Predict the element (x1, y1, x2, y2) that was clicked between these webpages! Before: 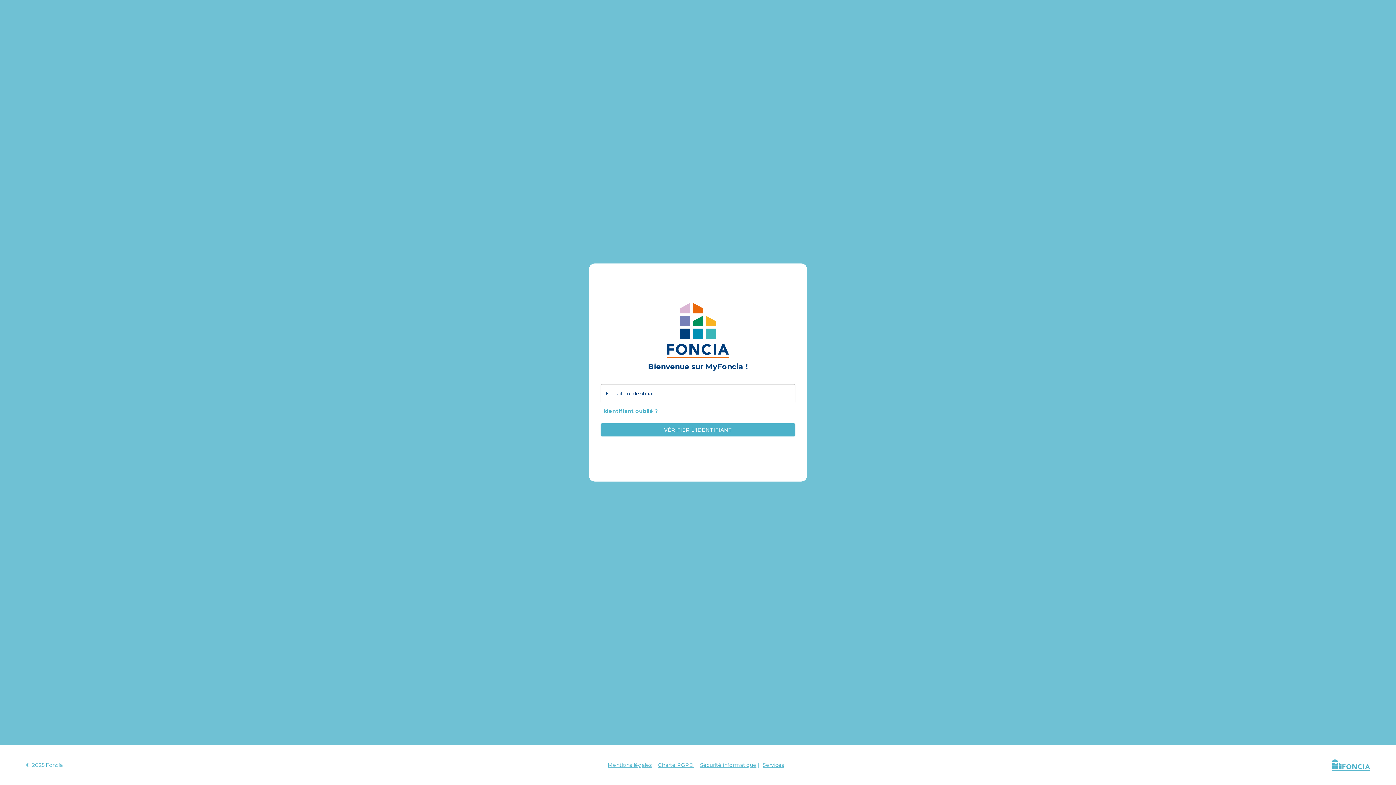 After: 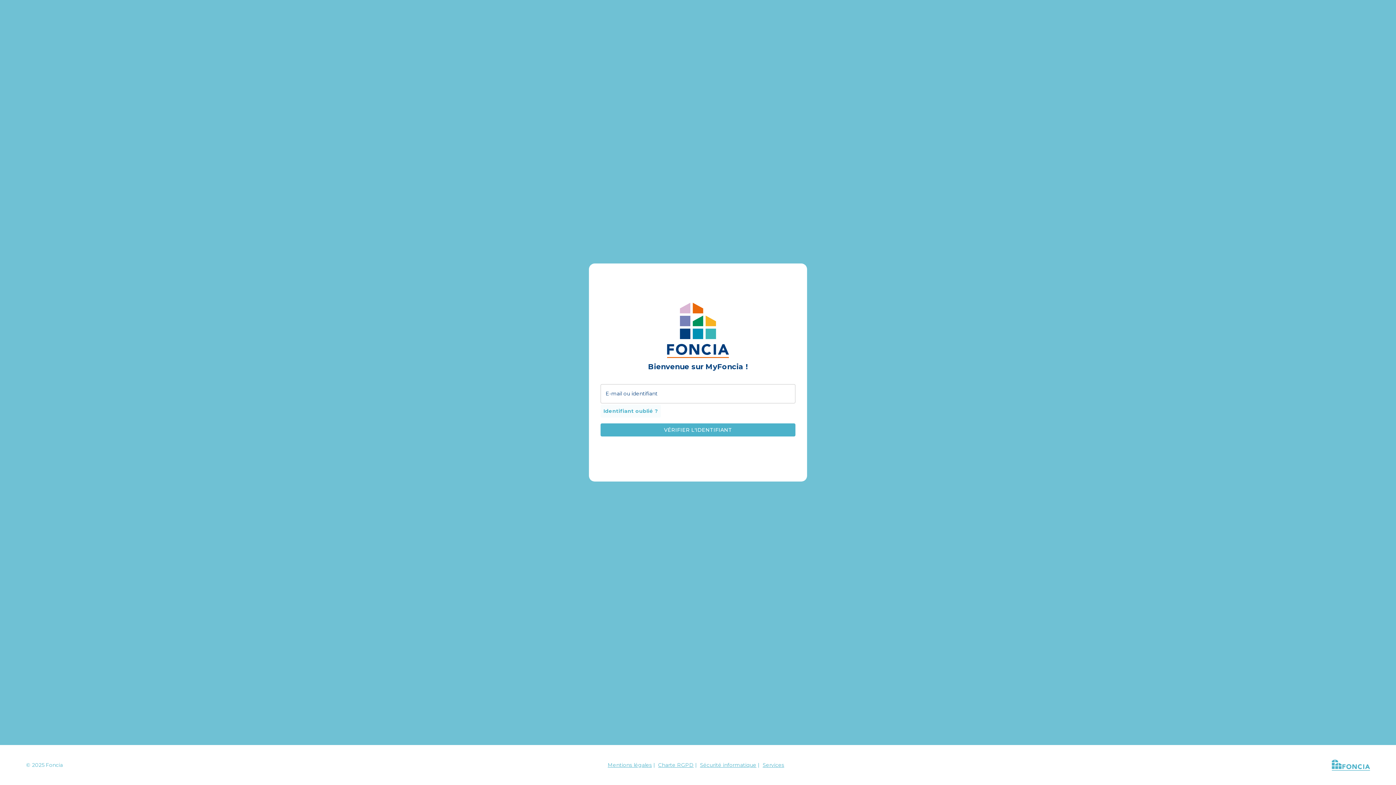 Action: bbox: (600, 404, 661, 417) label: Identifiant oublié ?